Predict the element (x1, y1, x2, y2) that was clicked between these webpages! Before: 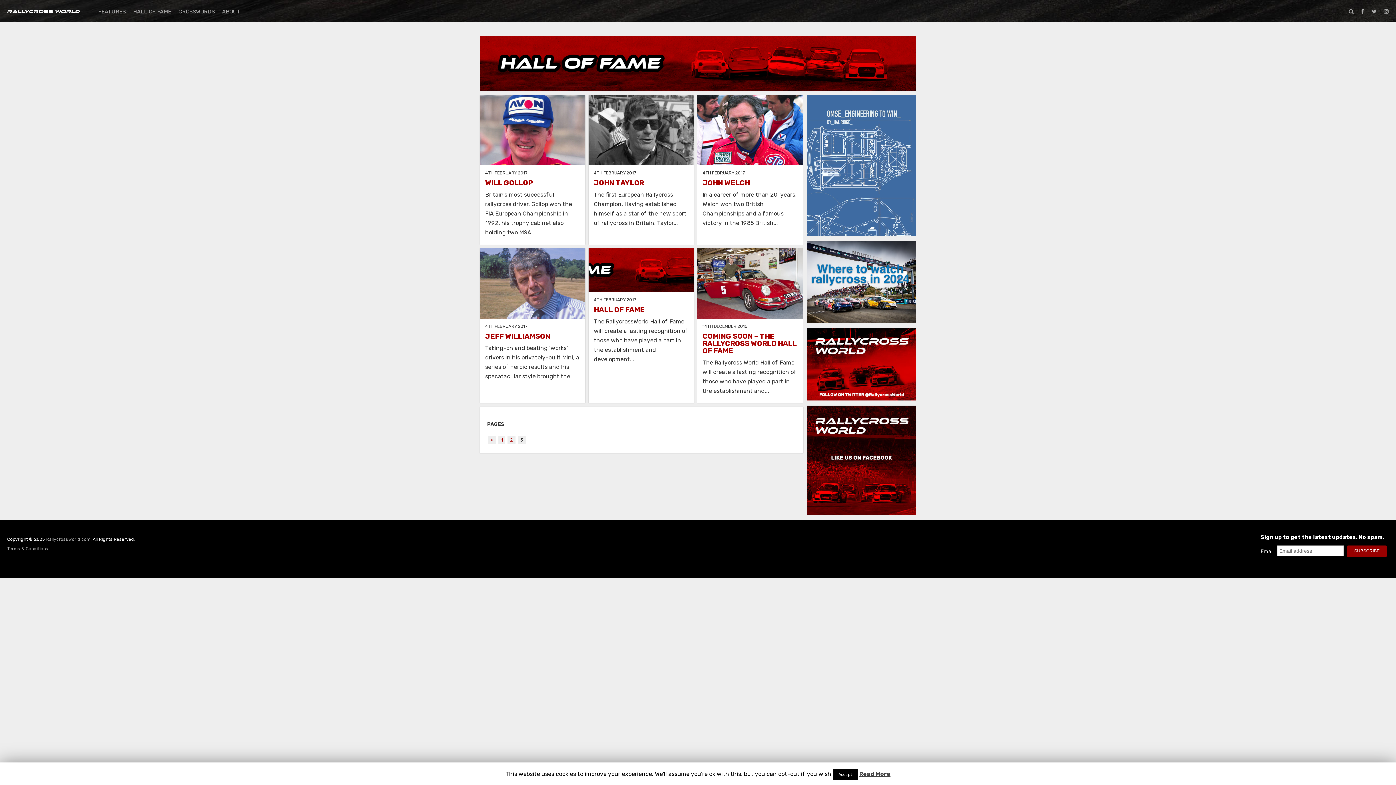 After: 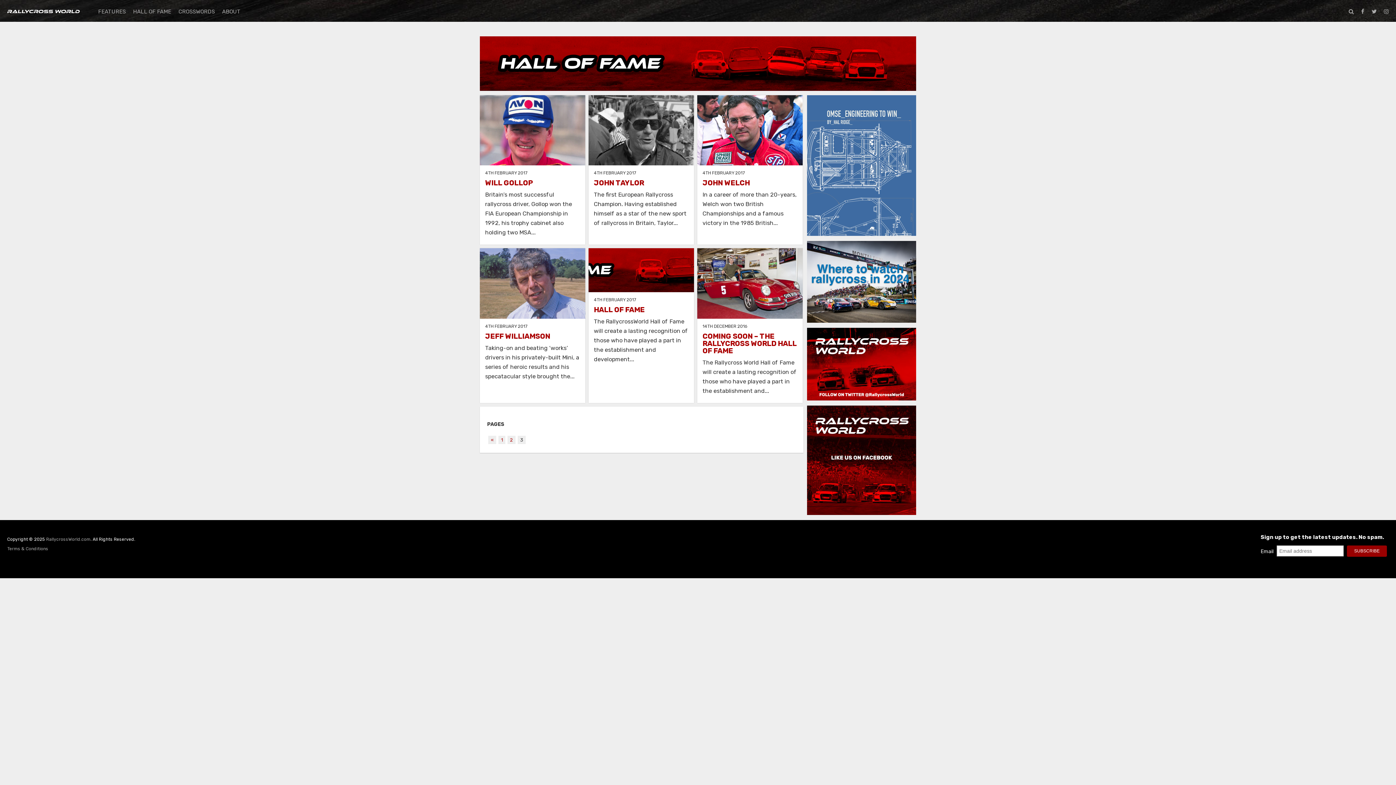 Action: bbox: (832, 769, 858, 780) label: Accept